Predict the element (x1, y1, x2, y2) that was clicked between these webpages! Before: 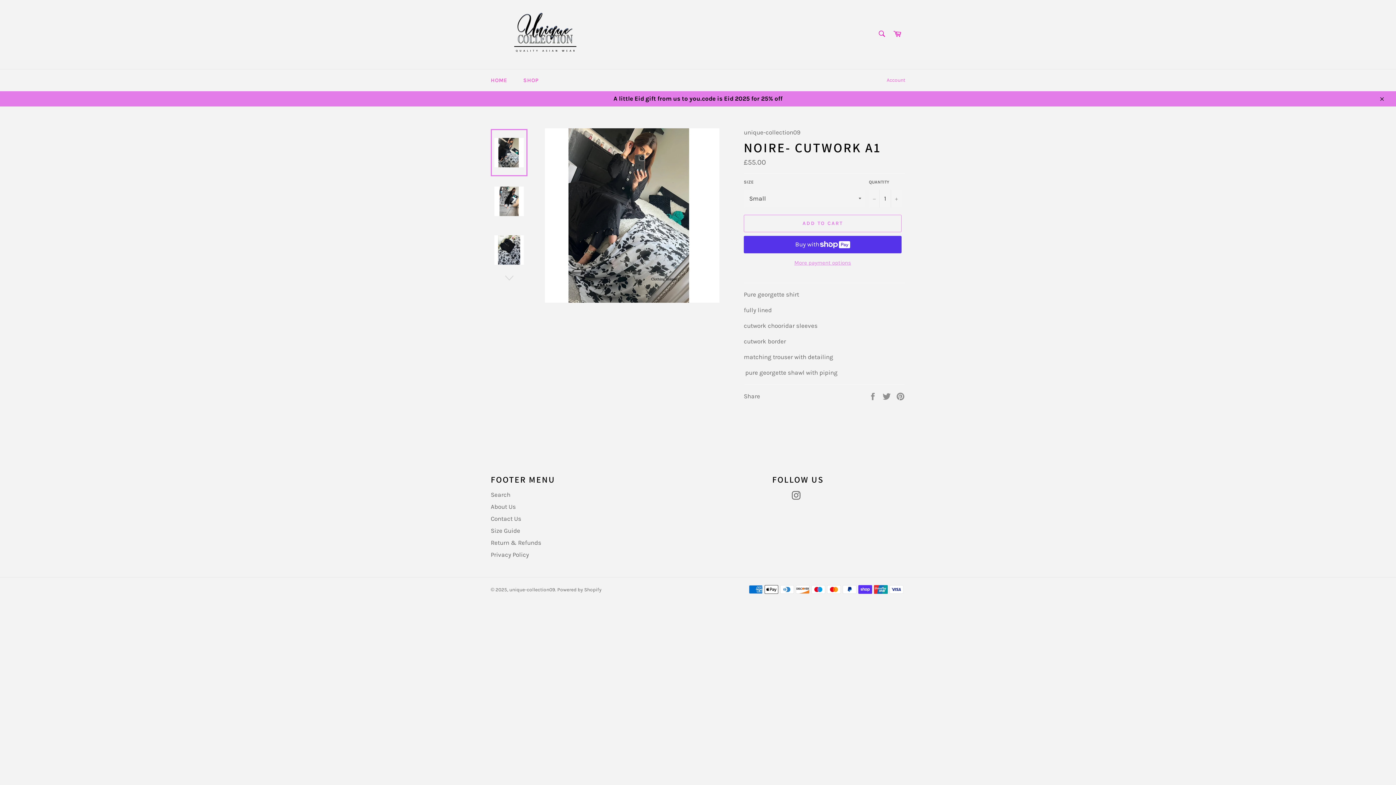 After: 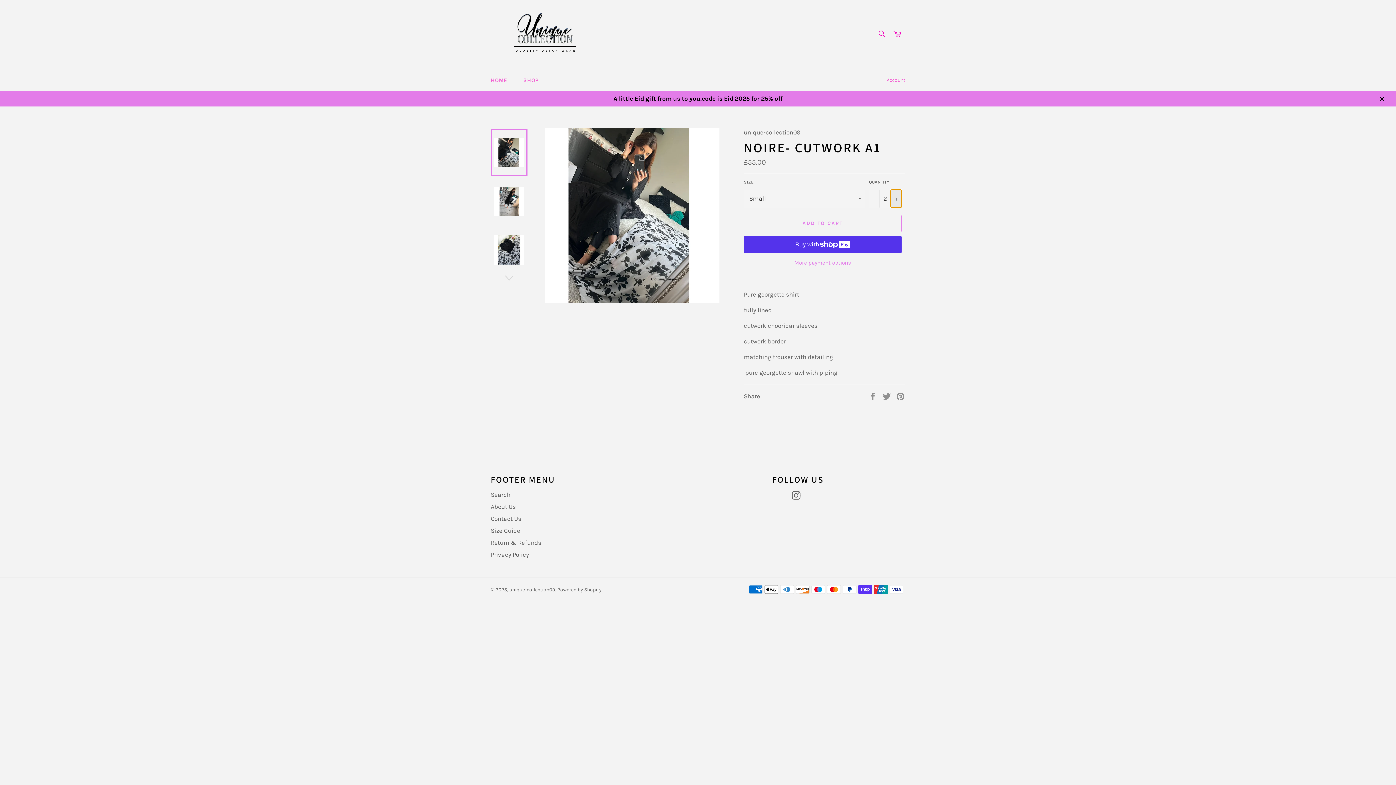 Action: bbox: (890, 189, 901, 207) label: Increase item quantity by one